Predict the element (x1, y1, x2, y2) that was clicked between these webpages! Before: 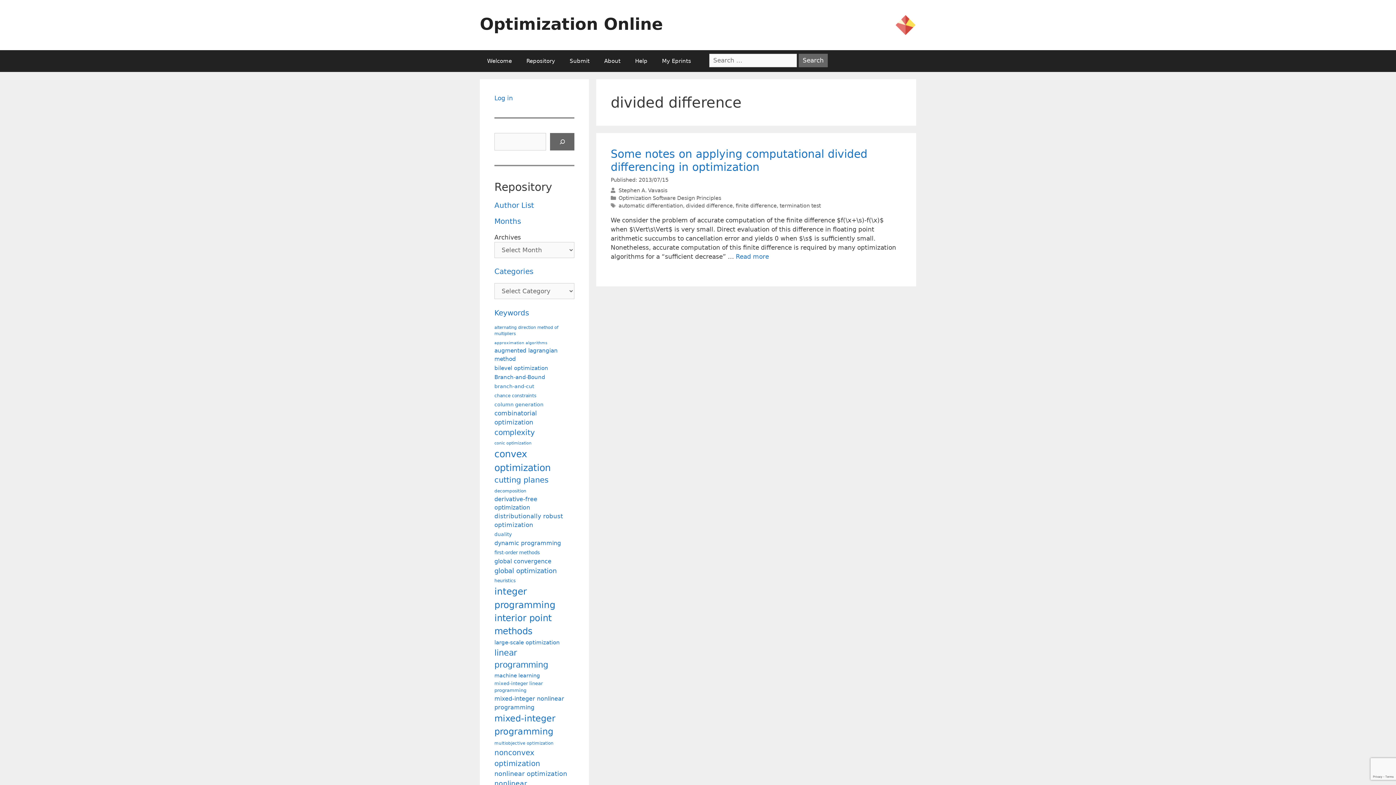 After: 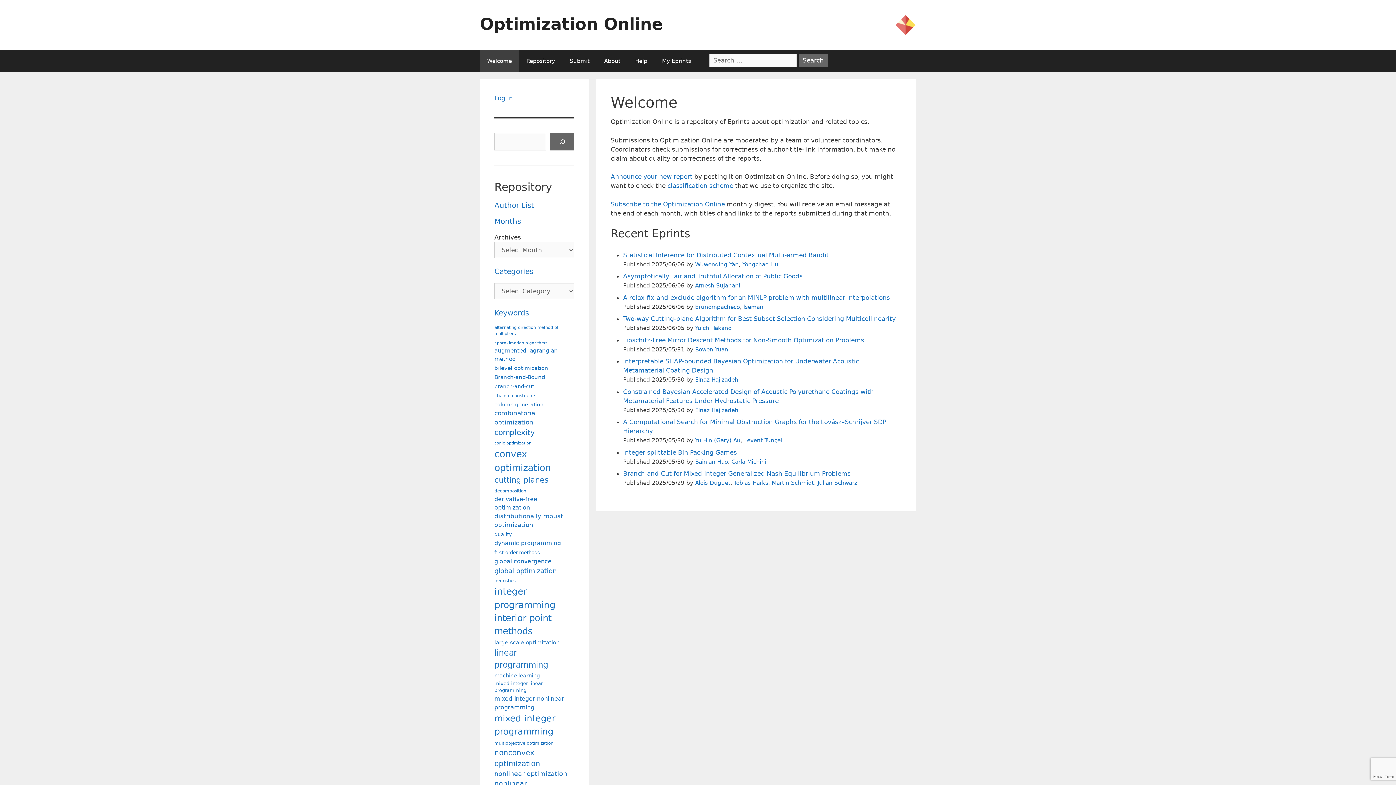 Action: bbox: (480, 50, 519, 72) label: Welcome